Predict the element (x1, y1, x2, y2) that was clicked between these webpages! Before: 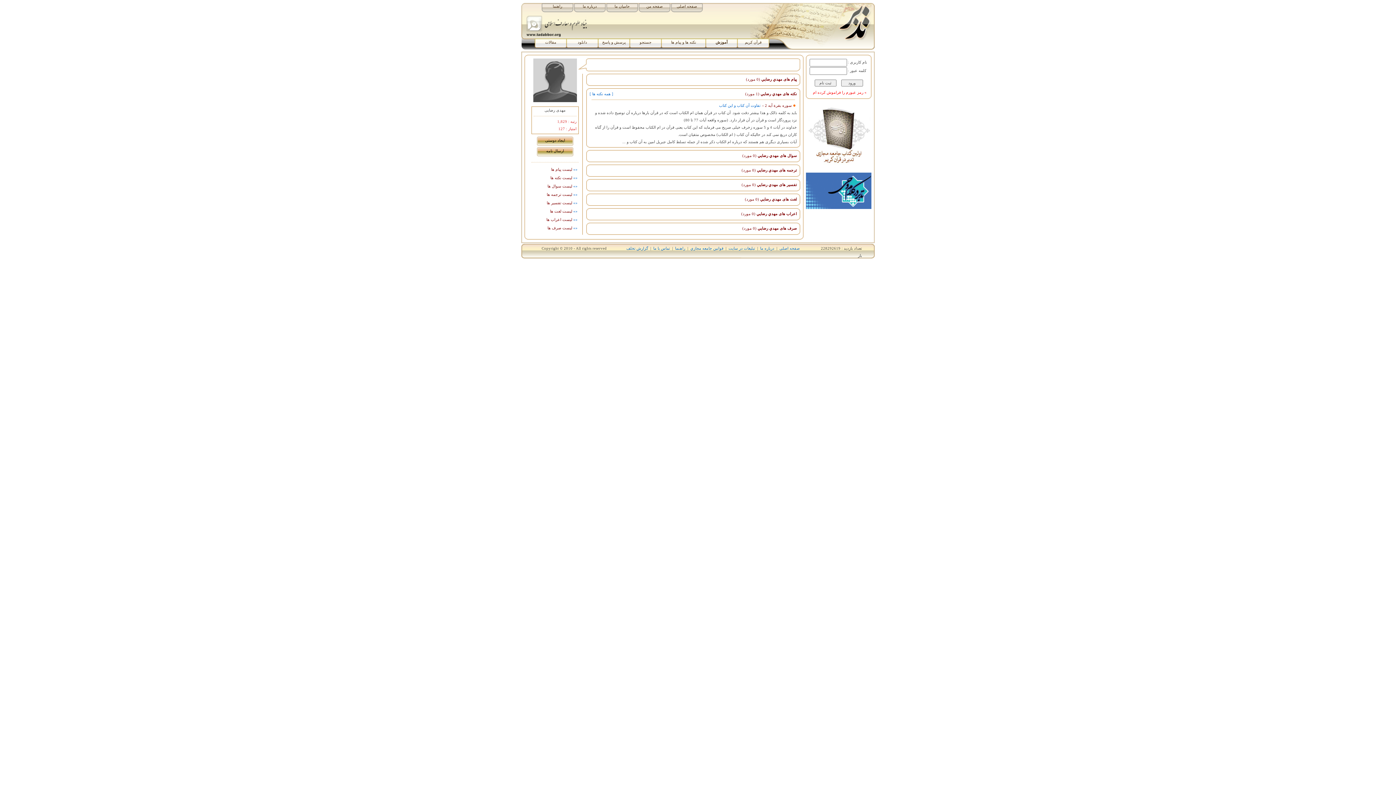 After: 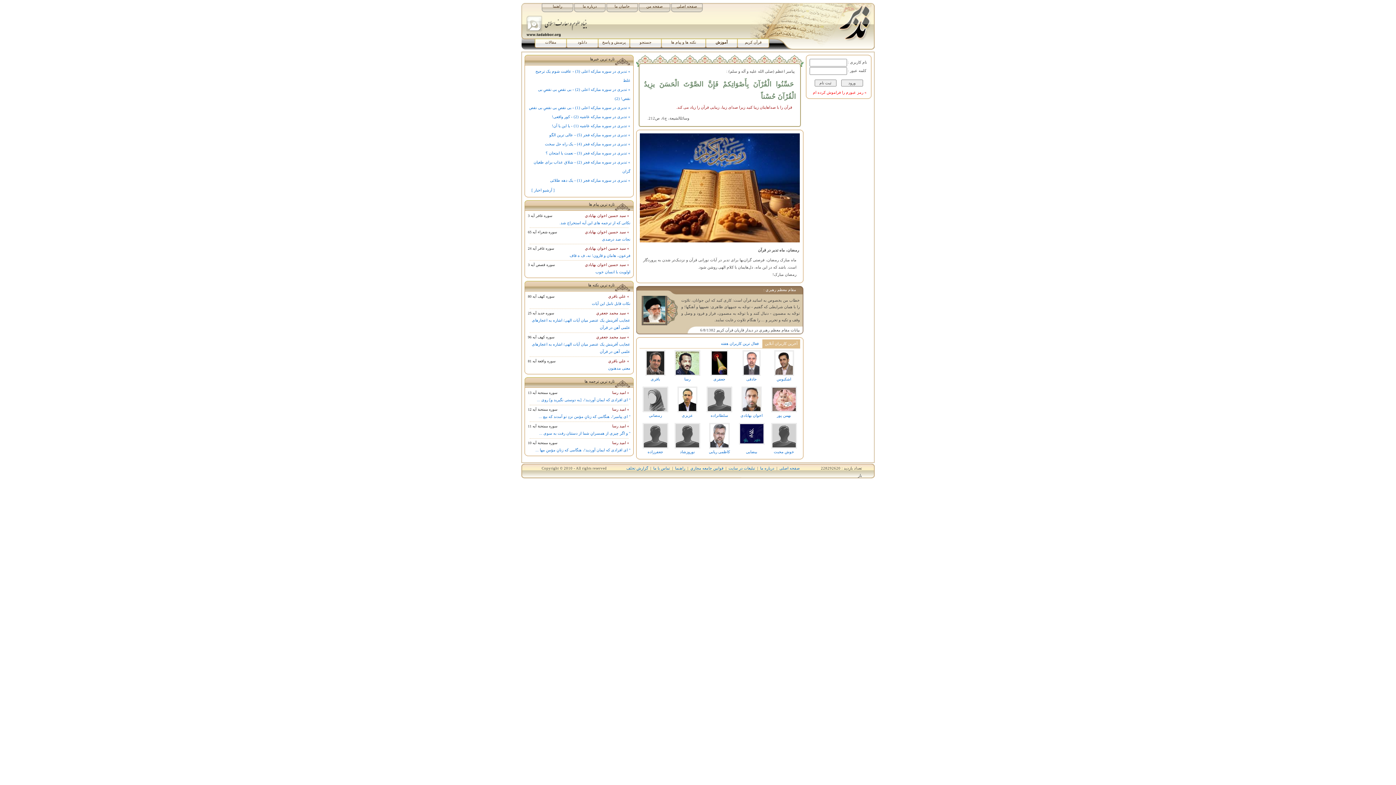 Action: label: صفحه اصلی bbox: (670, 2, 703, 12)